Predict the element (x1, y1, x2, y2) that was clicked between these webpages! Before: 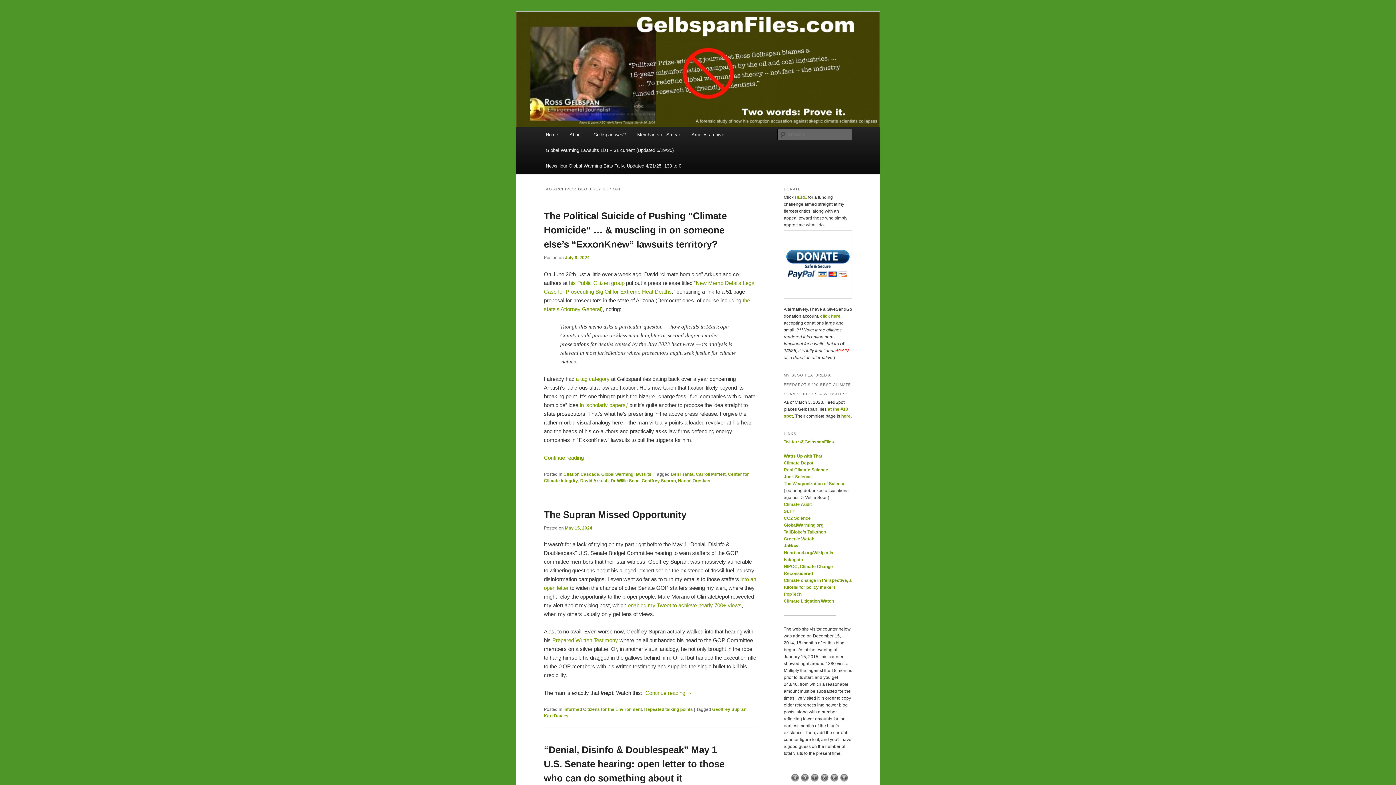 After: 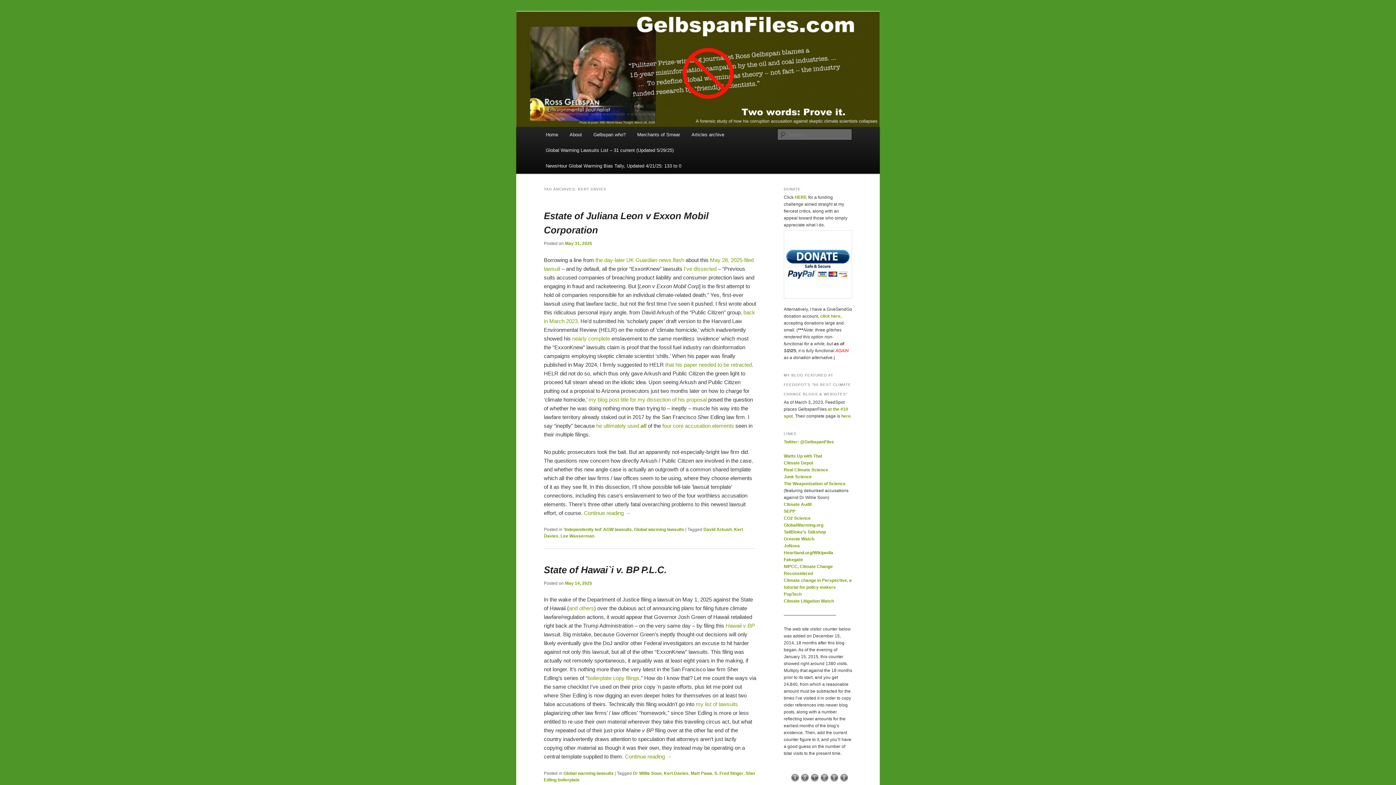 Action: label: Kert Davies bbox: (544, 713, 568, 718)